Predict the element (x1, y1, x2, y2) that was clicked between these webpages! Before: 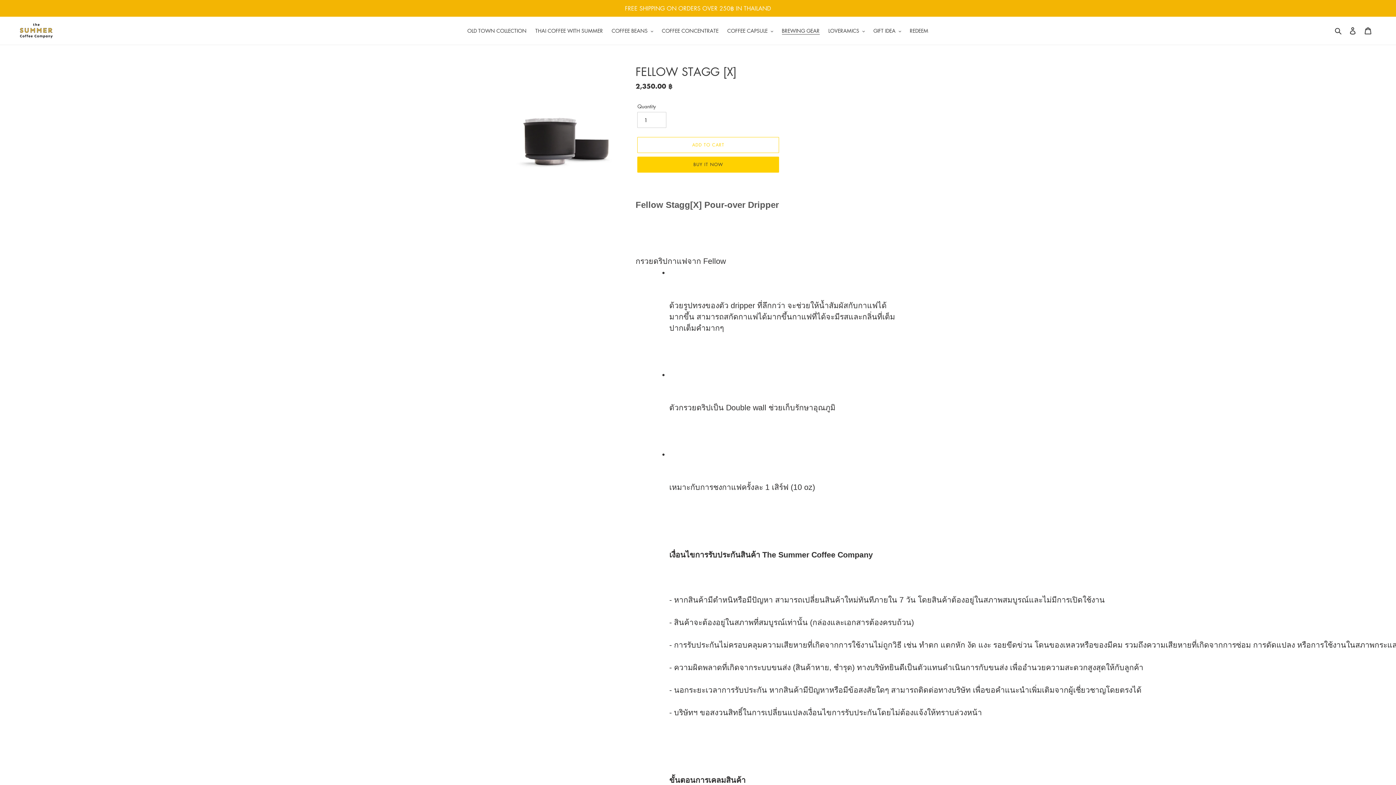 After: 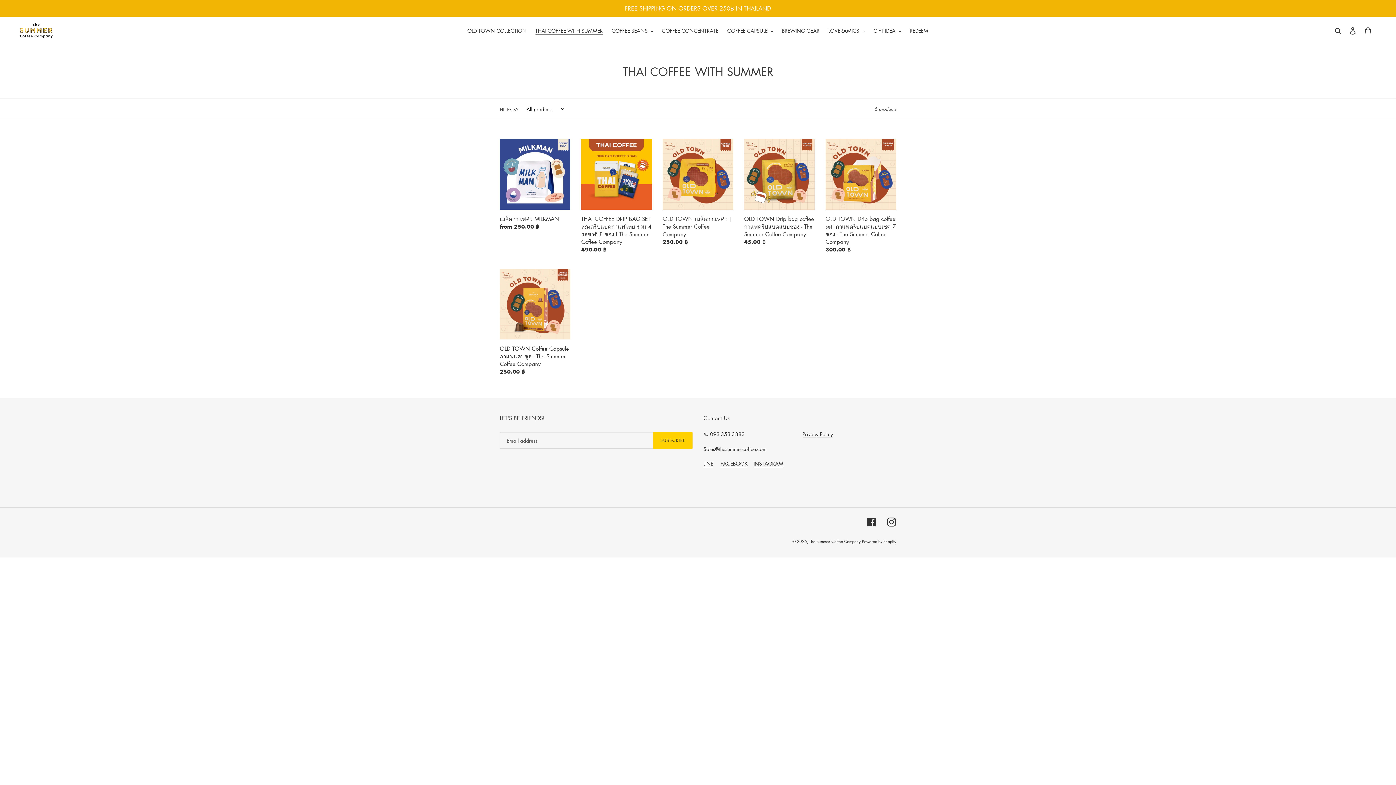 Action: bbox: (531, 25, 606, 35) label: THAI COFFEE WITH SUMMER